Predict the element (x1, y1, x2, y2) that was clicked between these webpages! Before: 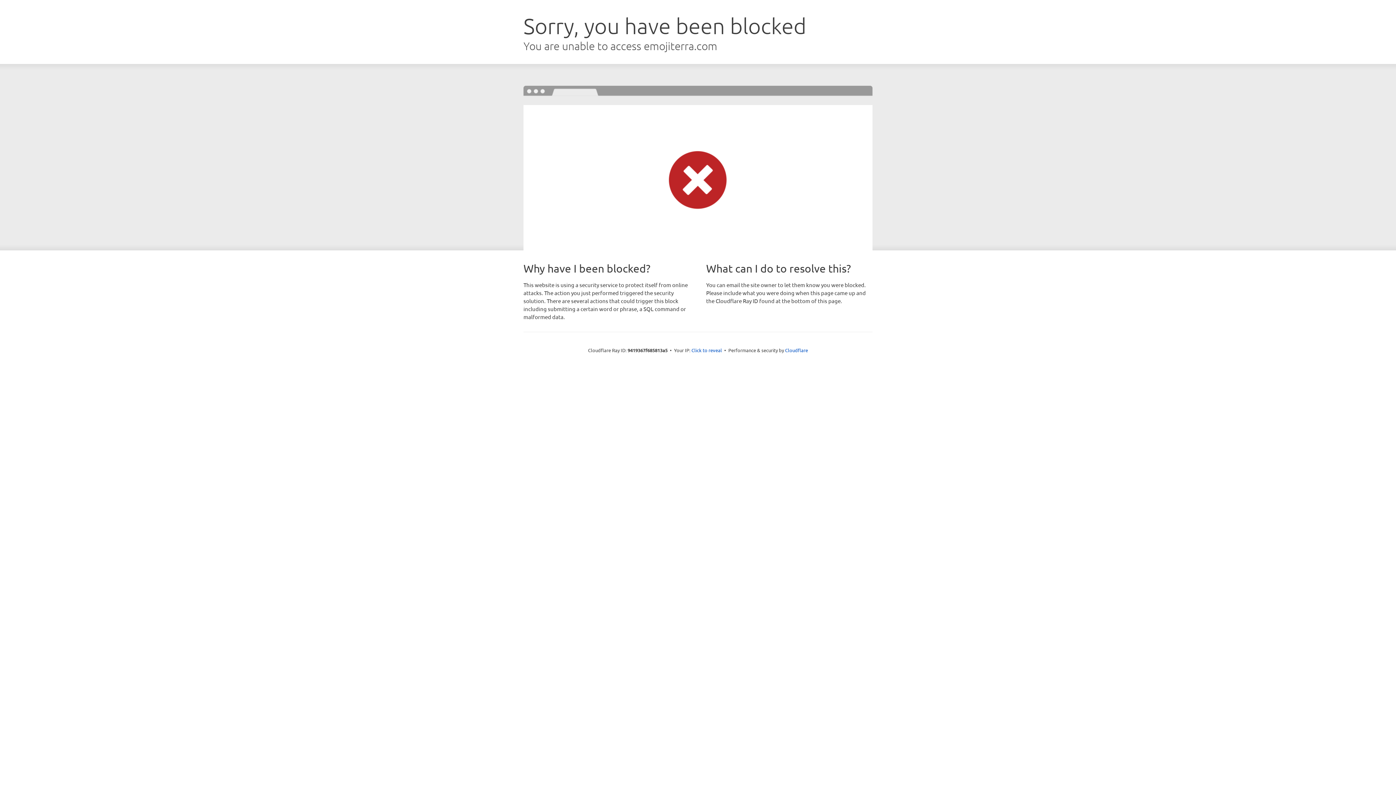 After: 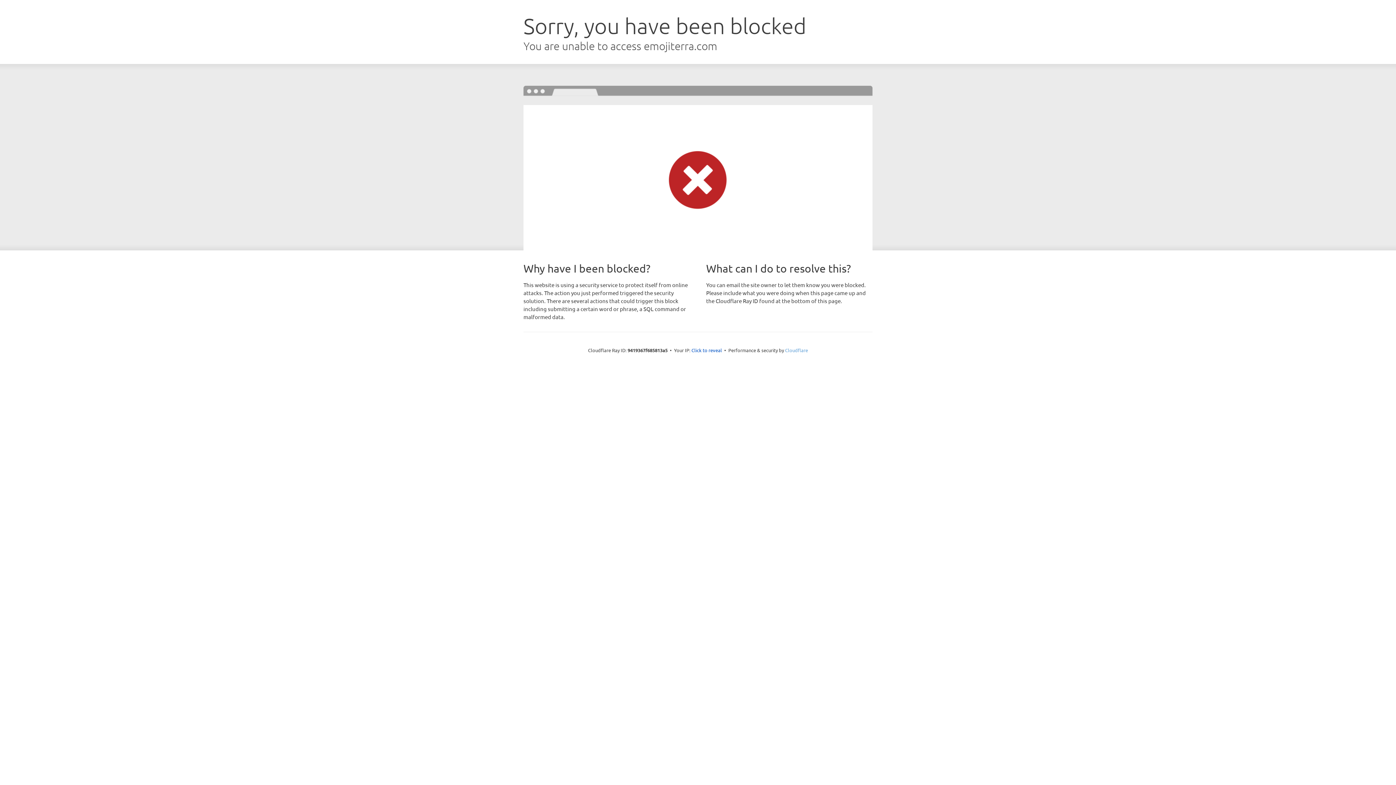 Action: label: Cloudflare bbox: (785, 347, 808, 353)